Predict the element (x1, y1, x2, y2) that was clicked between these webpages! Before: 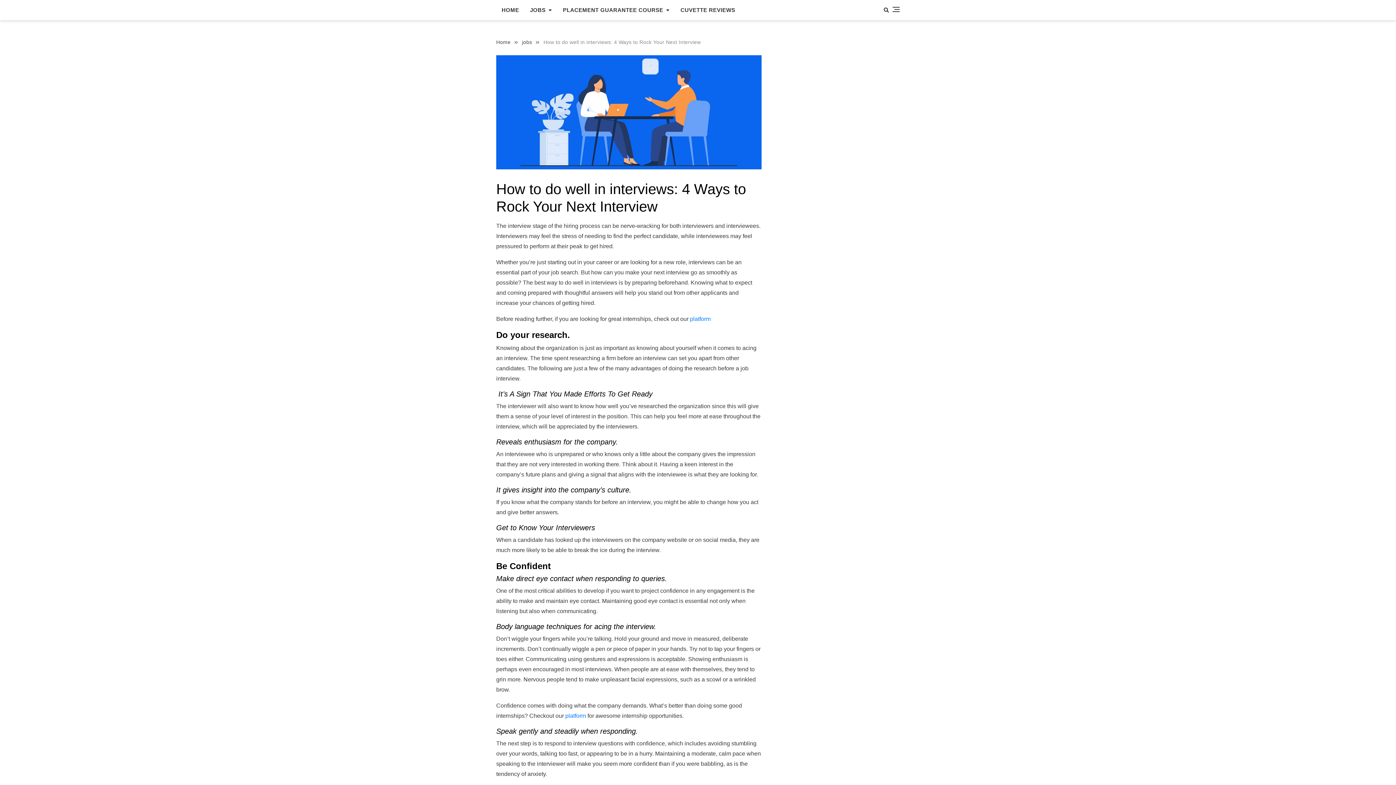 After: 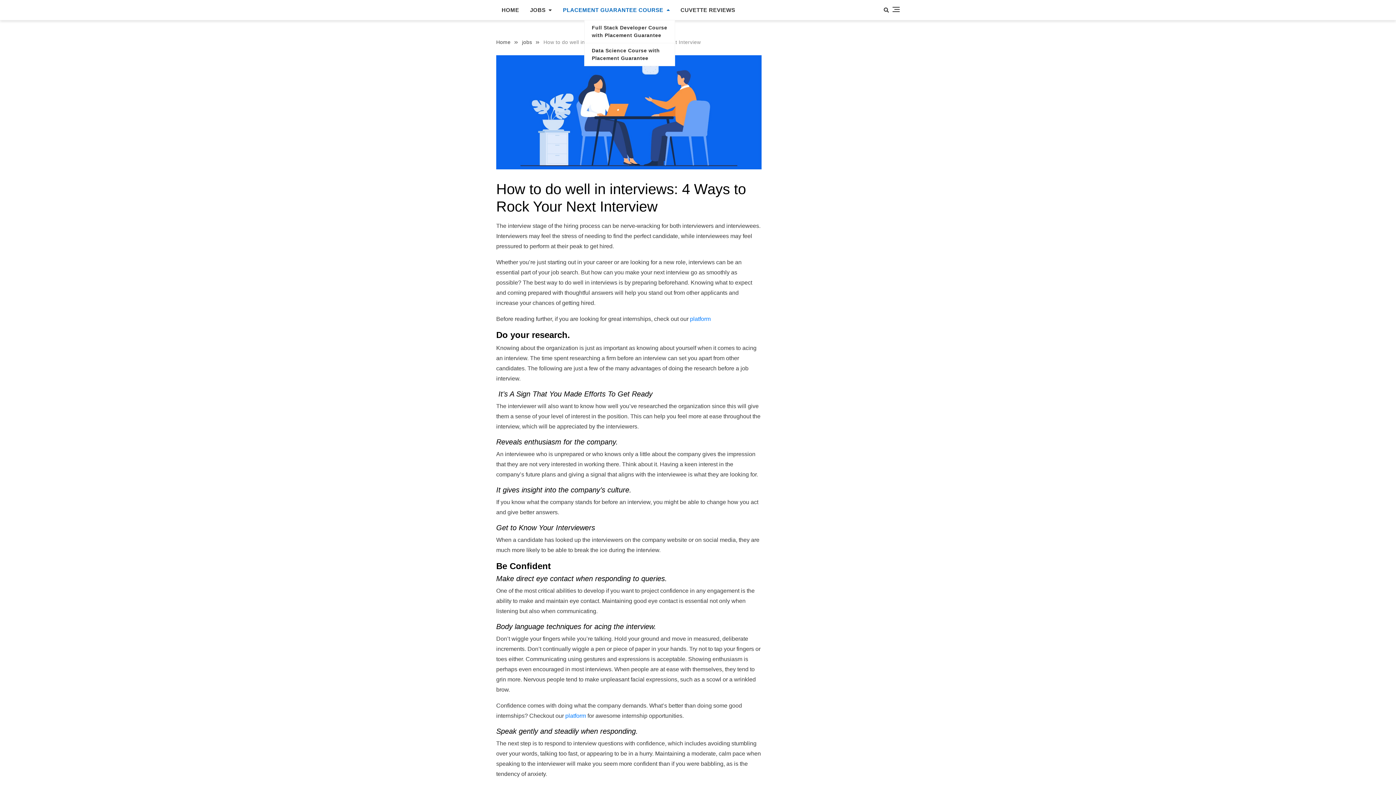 Action: bbox: (557, 0, 675, 20) label: PLACEMENT GUARANTEE COURSE